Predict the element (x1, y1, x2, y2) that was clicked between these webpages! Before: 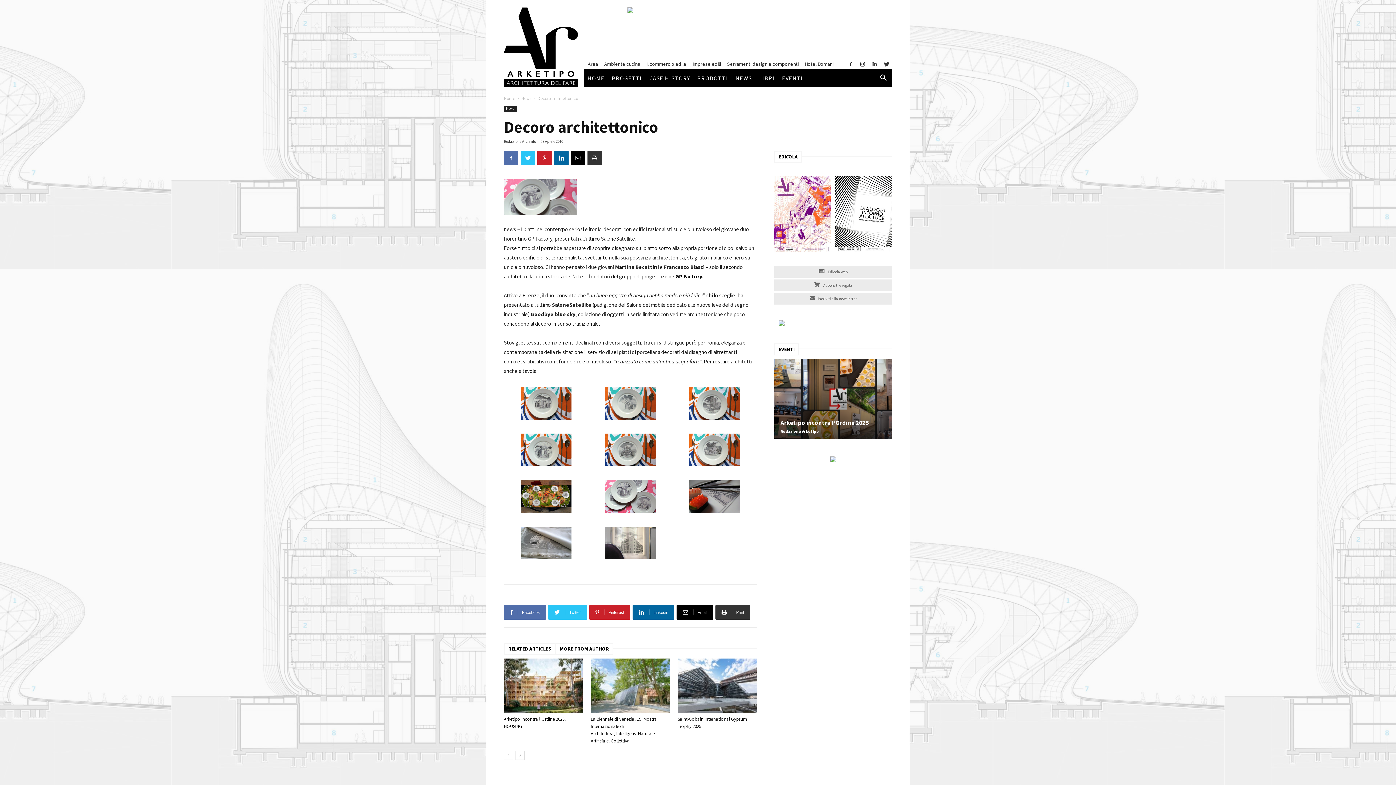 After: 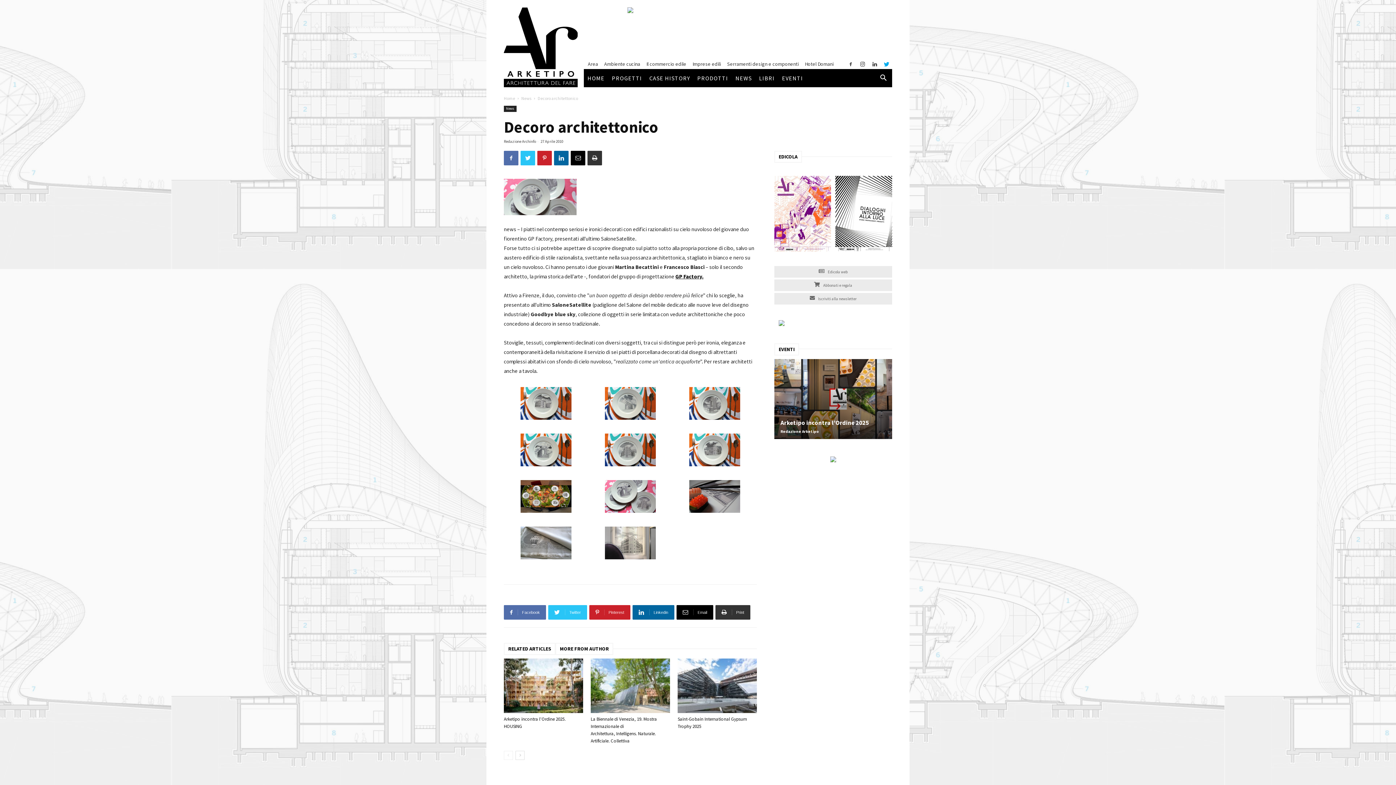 Action: bbox: (881, 58, 892, 69)